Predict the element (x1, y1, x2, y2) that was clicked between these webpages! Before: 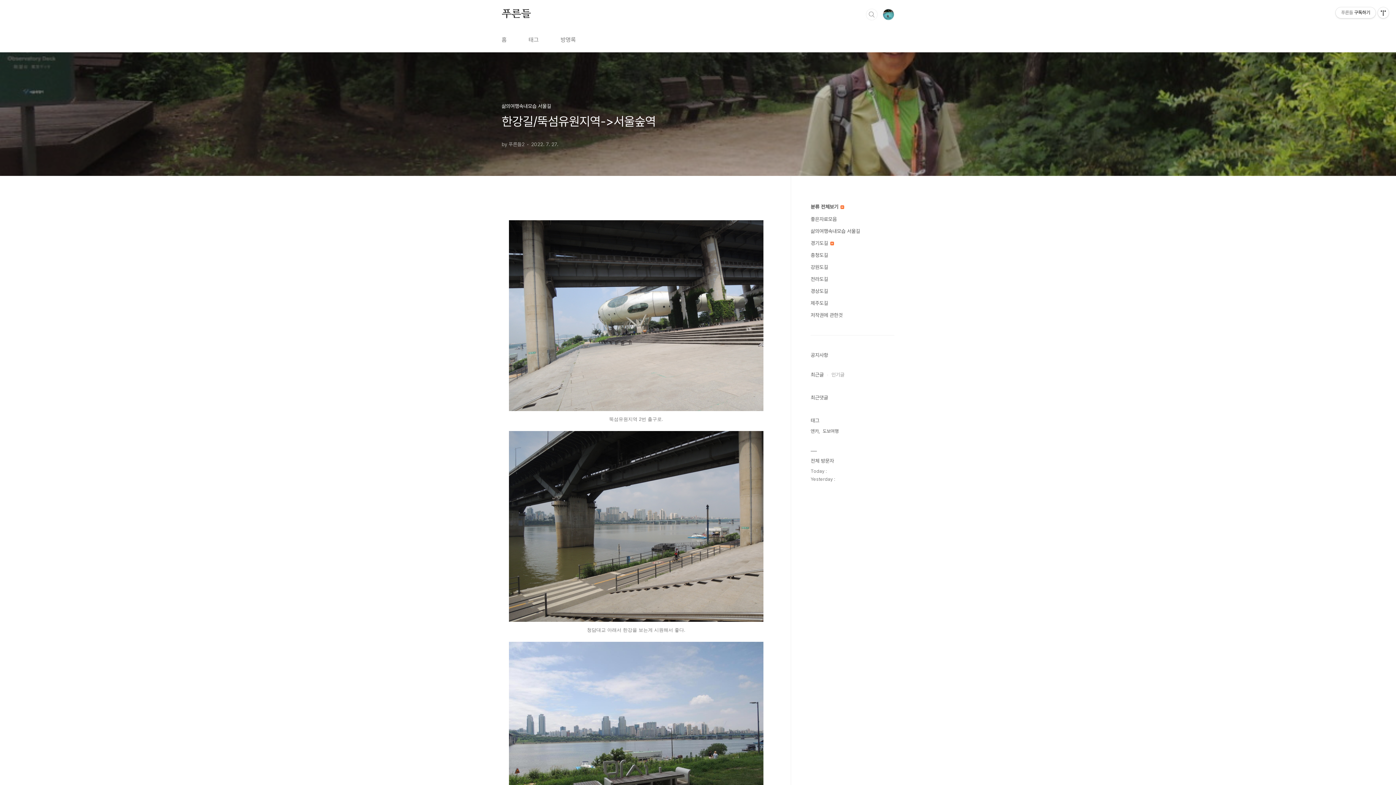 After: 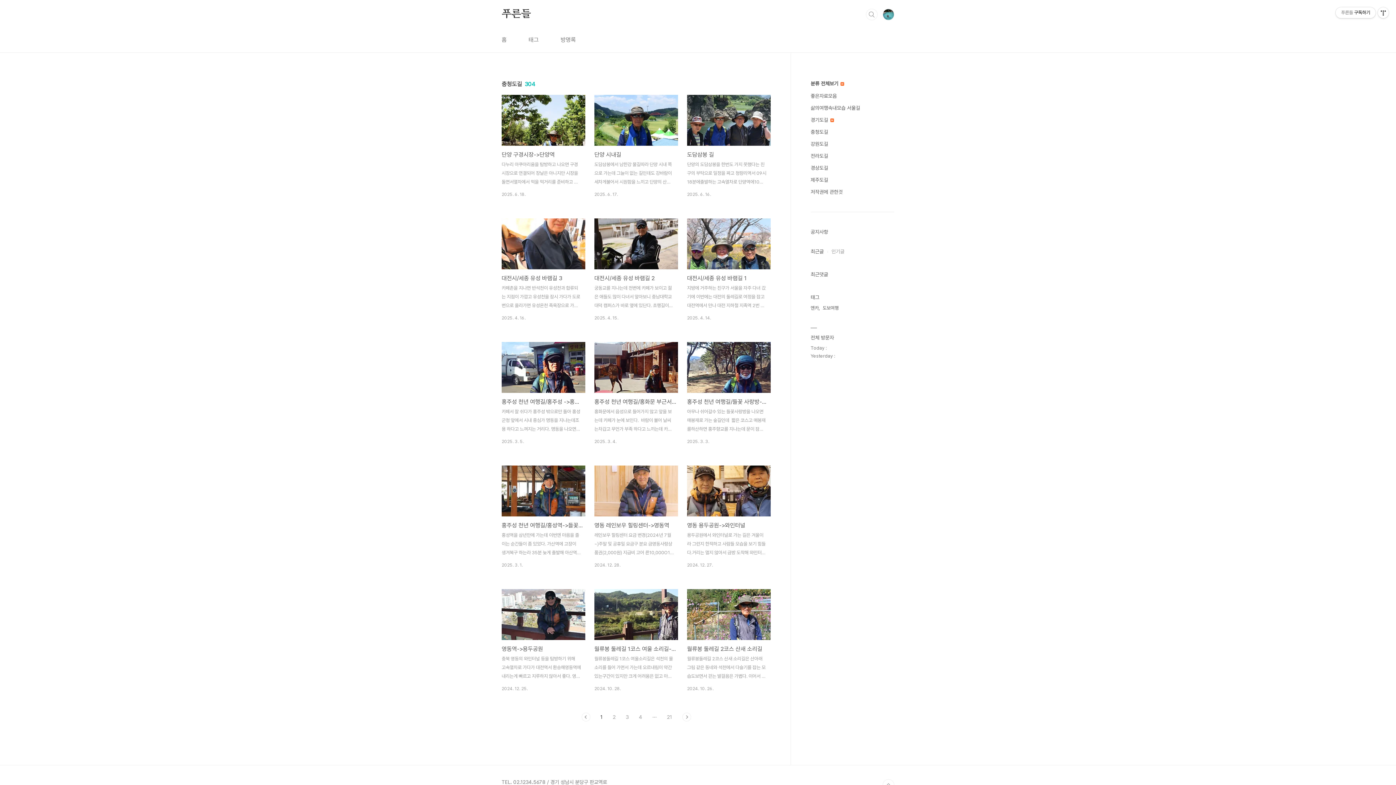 Action: bbox: (810, 252, 828, 258) label: 충청도길